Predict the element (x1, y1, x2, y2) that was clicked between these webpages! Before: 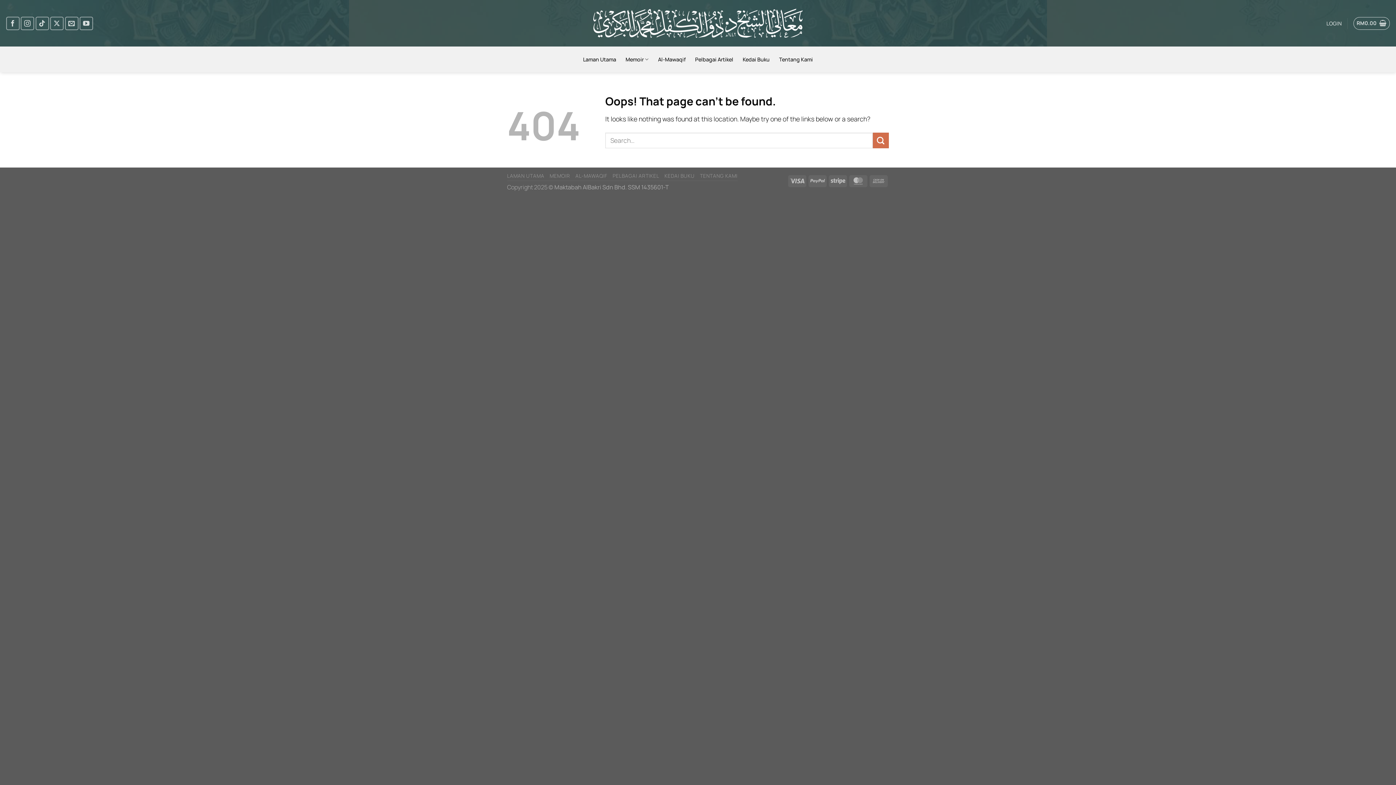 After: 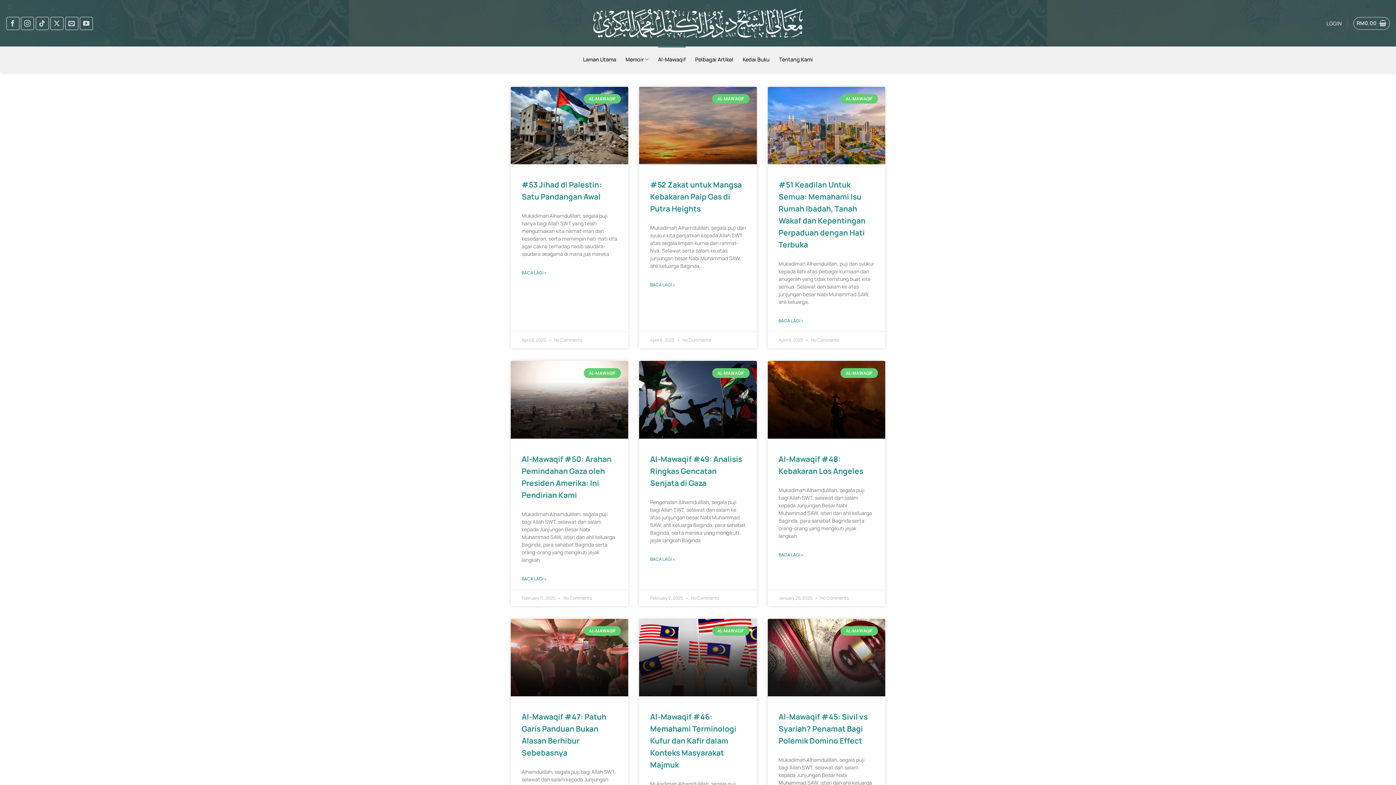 Action: label: AL-MAWAQIF bbox: (575, 172, 607, 179)